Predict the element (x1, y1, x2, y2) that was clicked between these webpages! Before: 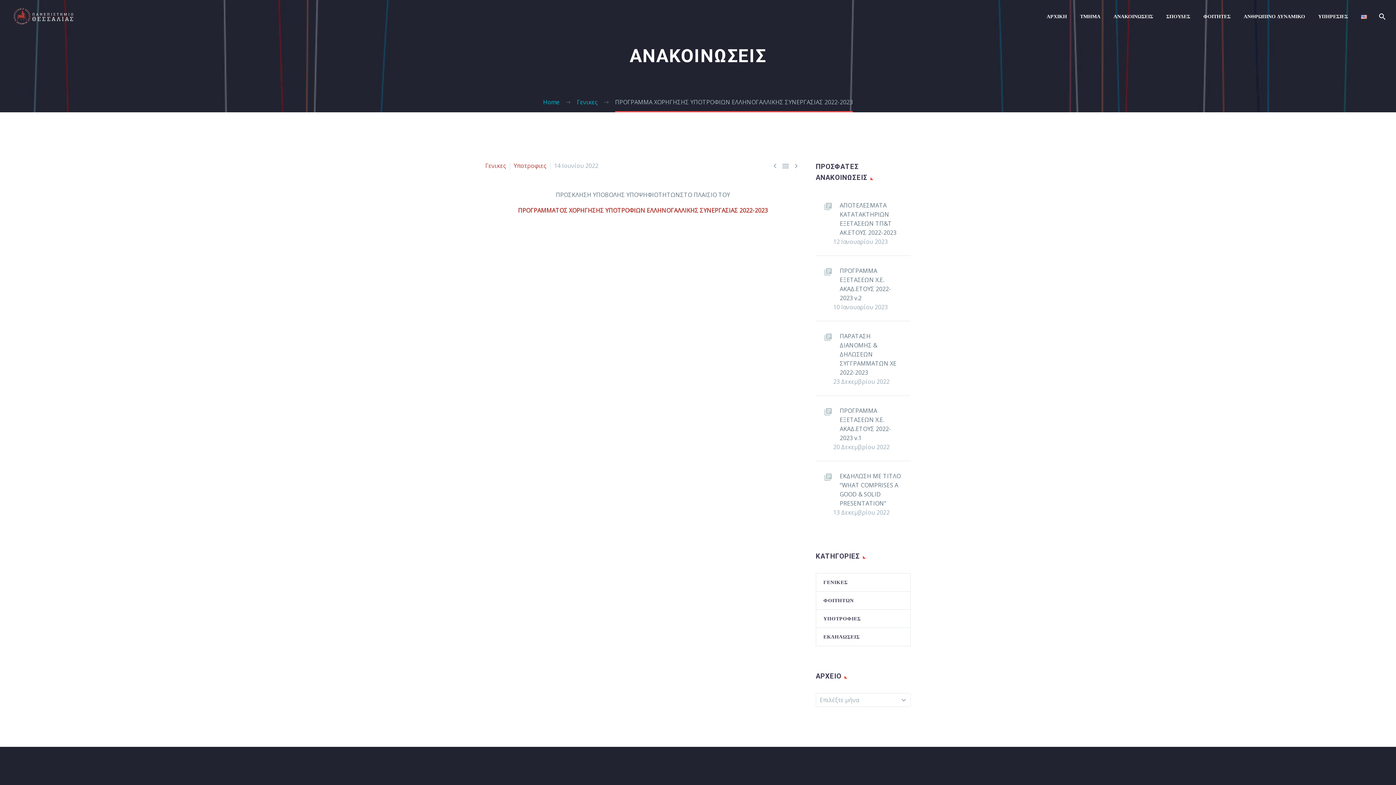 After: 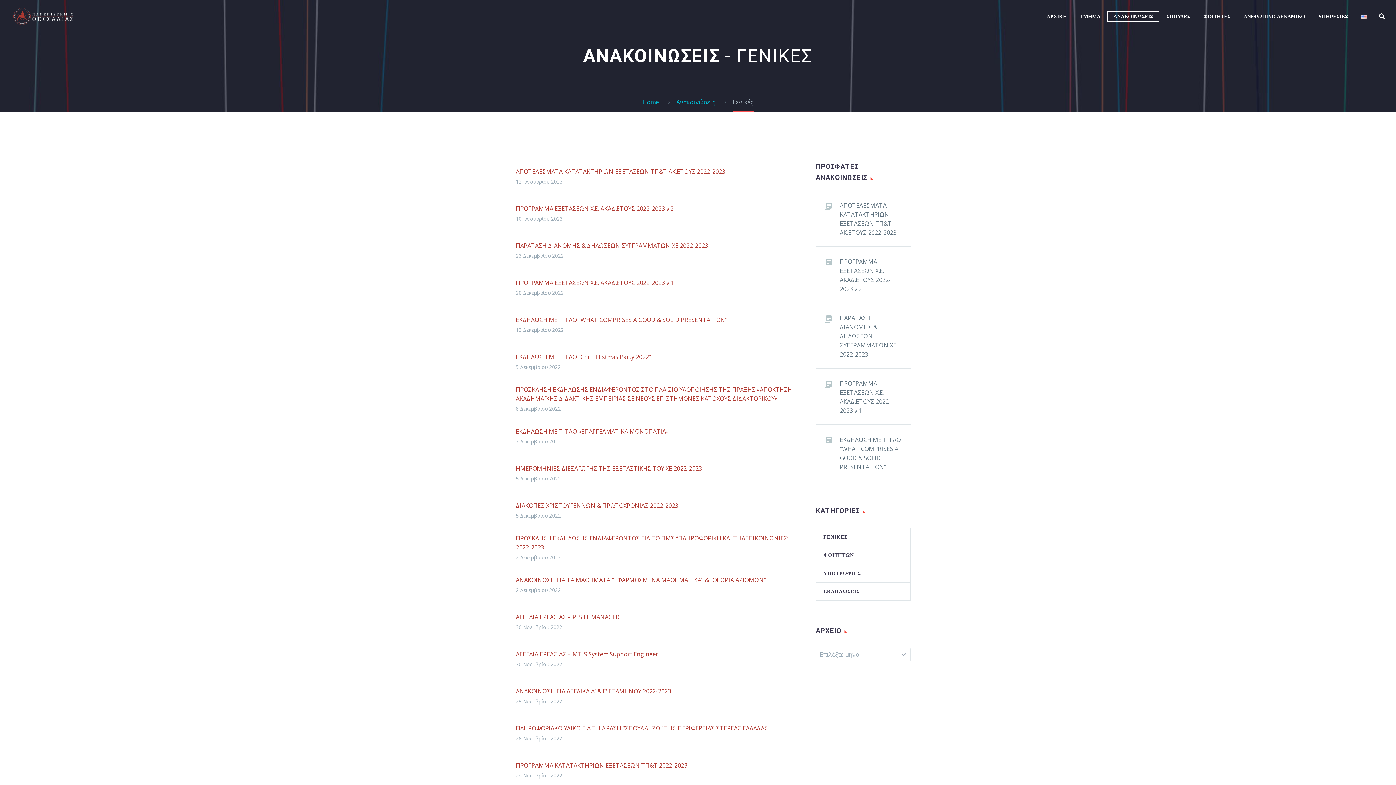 Action: bbox: (816, 573, 910, 591) label: ΓΕΝΙΚΕΣ